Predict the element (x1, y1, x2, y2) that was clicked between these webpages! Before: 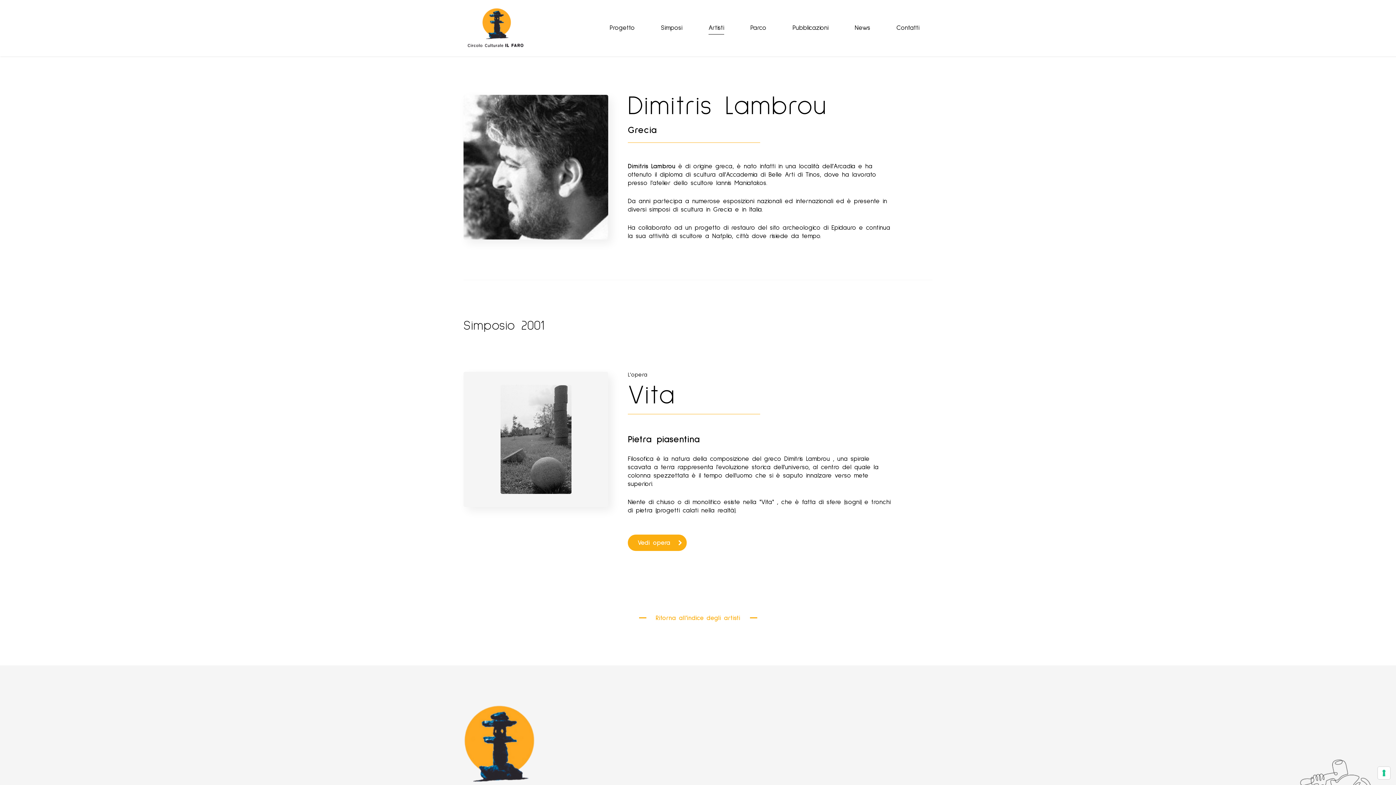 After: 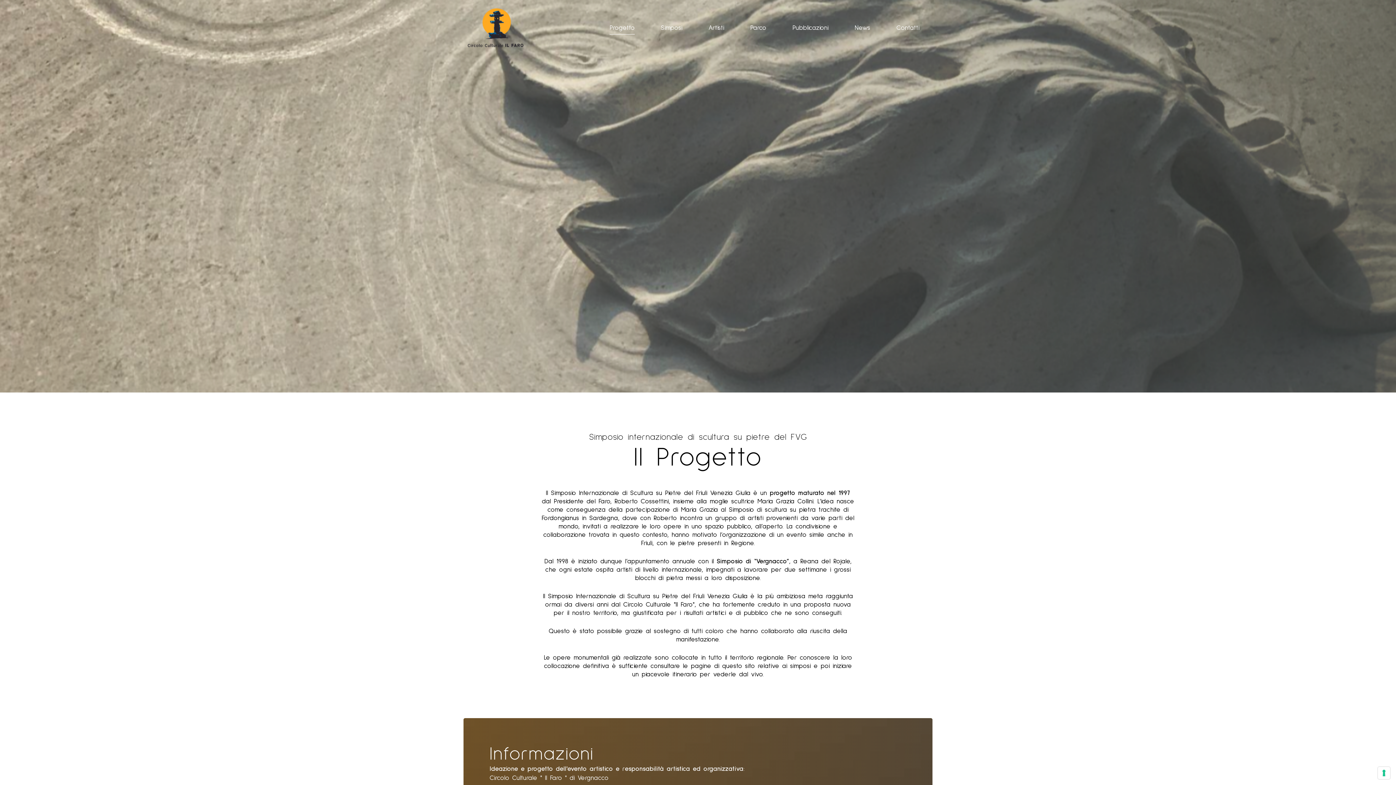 Action: label: Progetto bbox: (596, 5, 648, 51)